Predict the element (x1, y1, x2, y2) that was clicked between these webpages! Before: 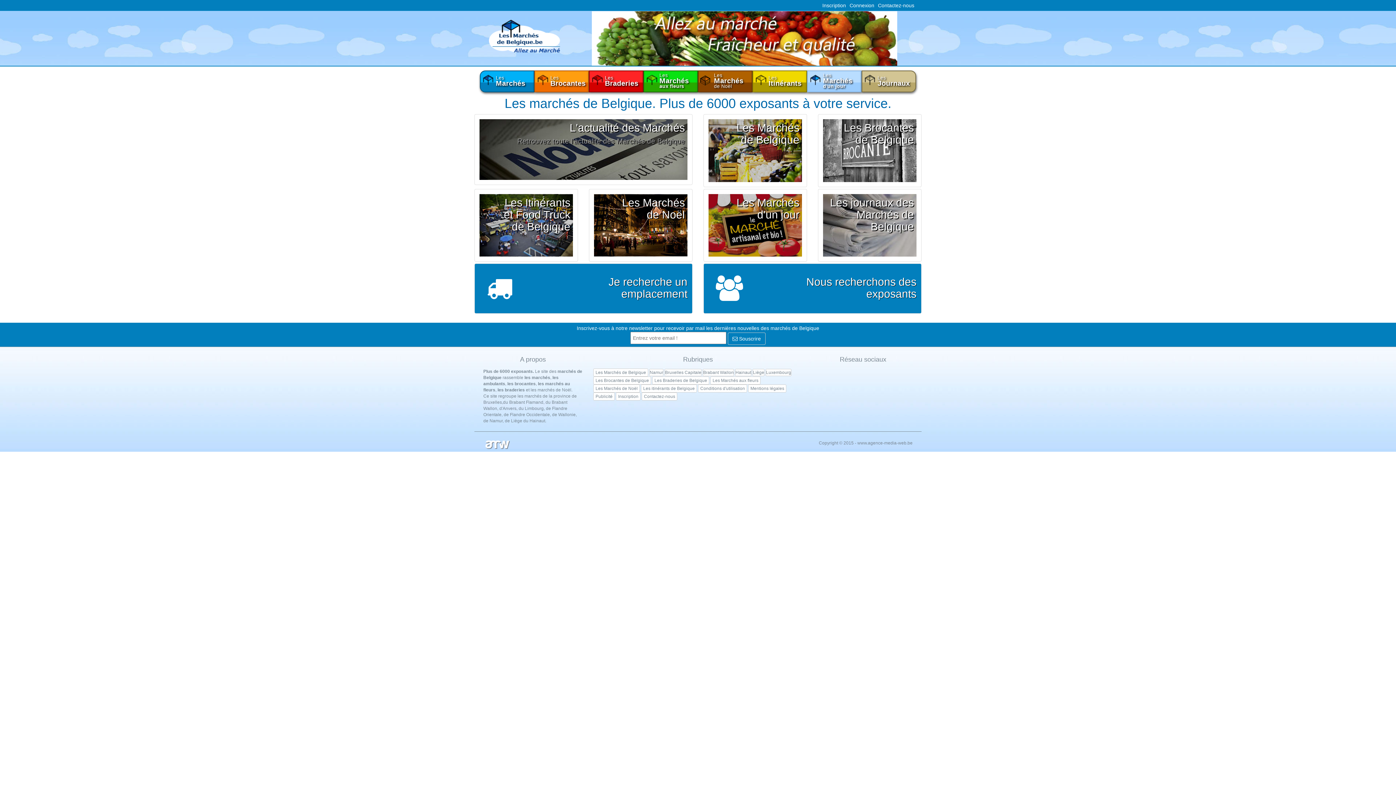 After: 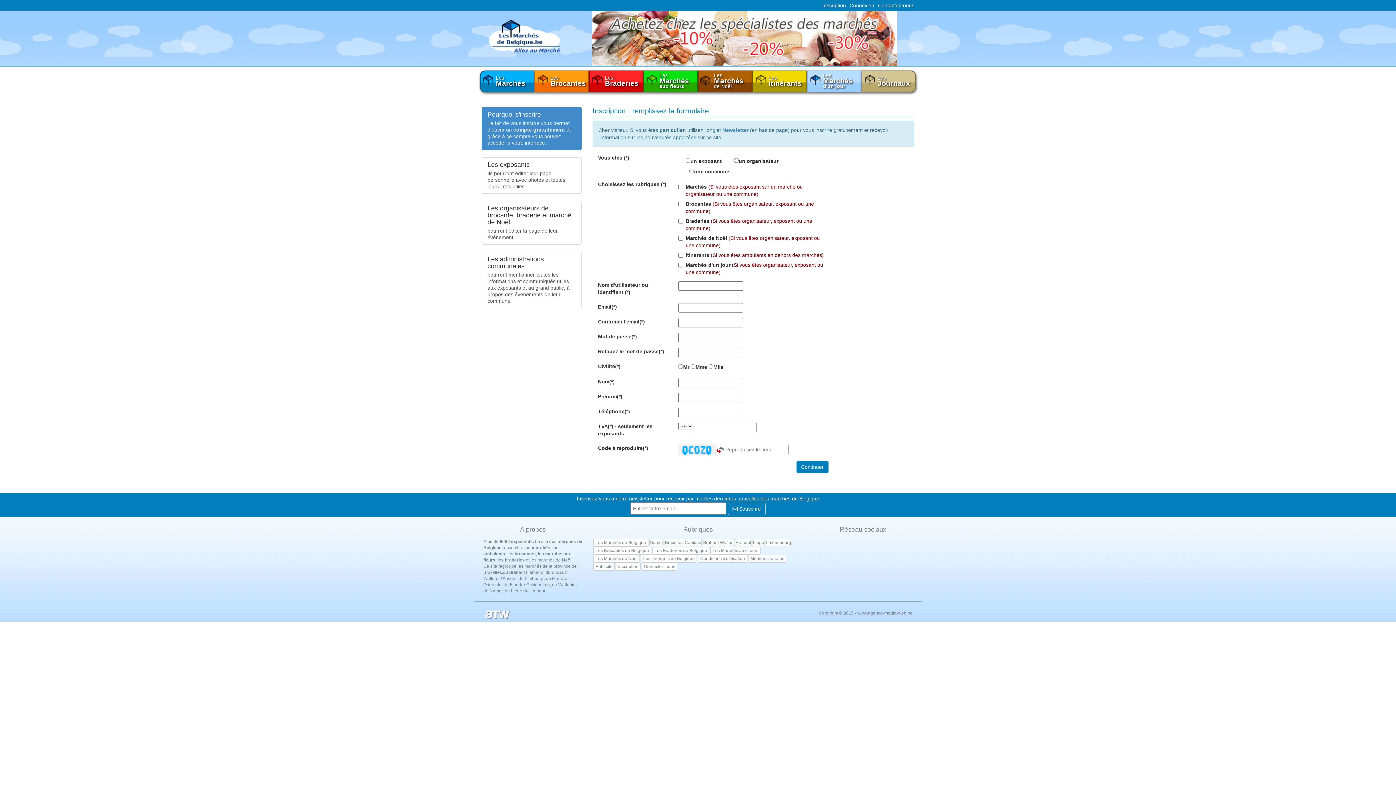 Action: label: Inscription bbox: (616, 392, 640, 400)